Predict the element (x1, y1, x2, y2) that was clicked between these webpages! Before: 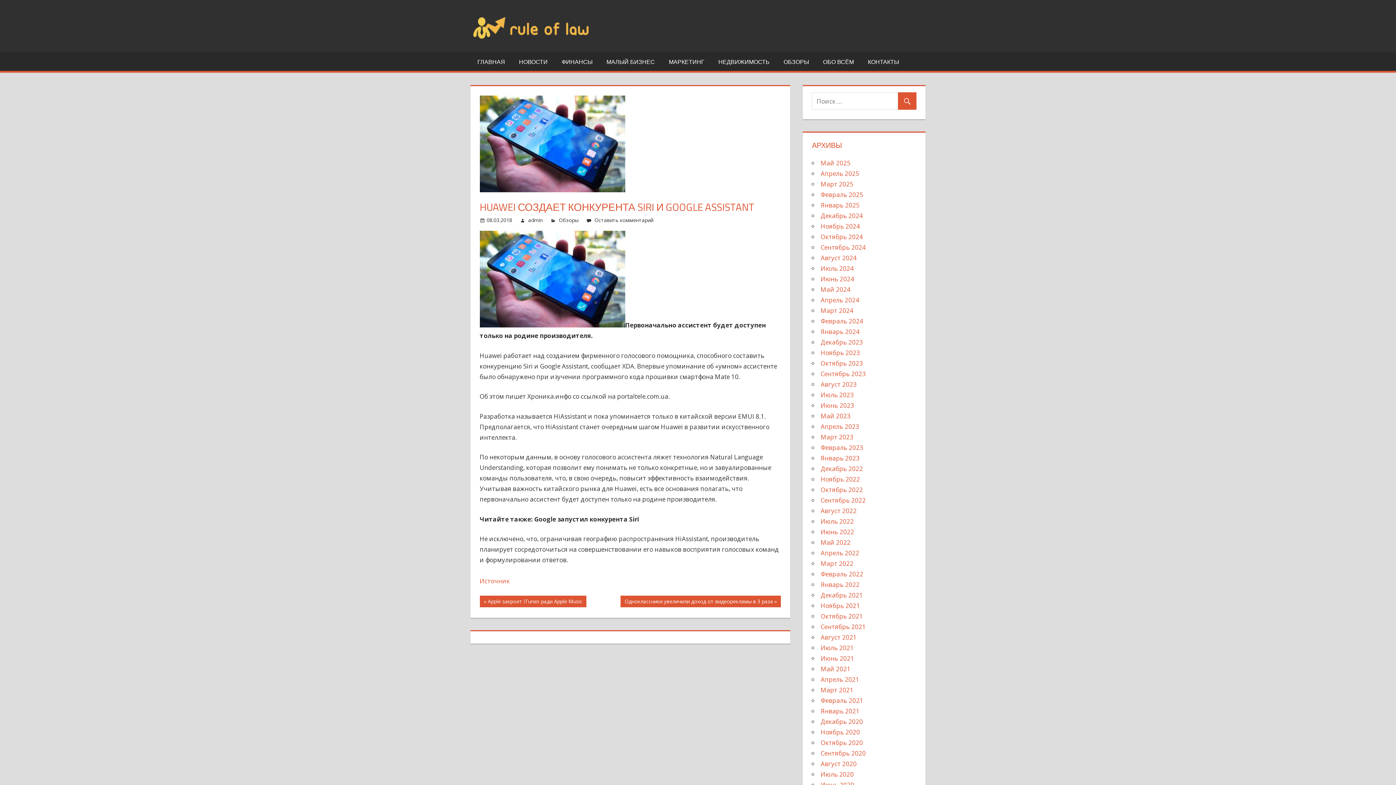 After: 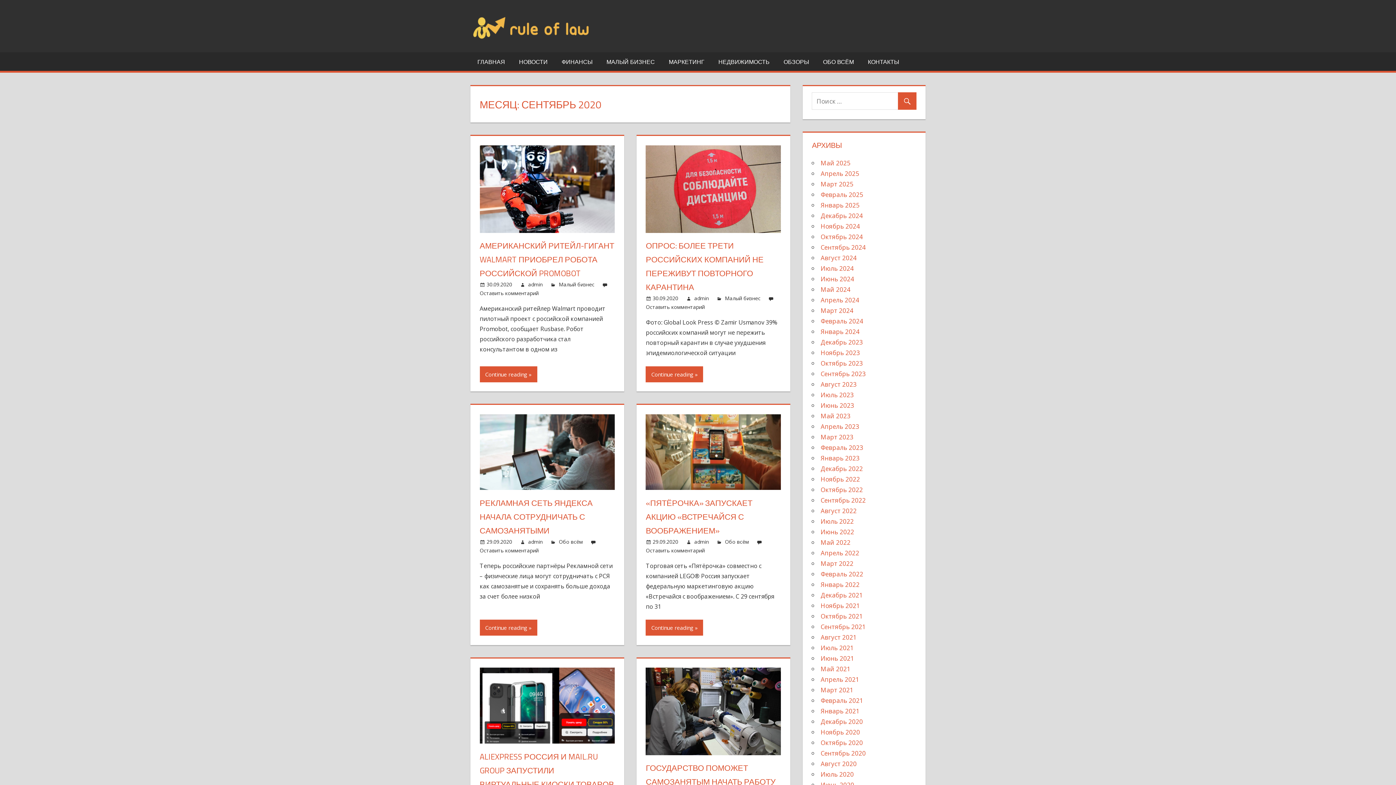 Action: bbox: (820, 749, 865, 757) label: Сентябрь 2020